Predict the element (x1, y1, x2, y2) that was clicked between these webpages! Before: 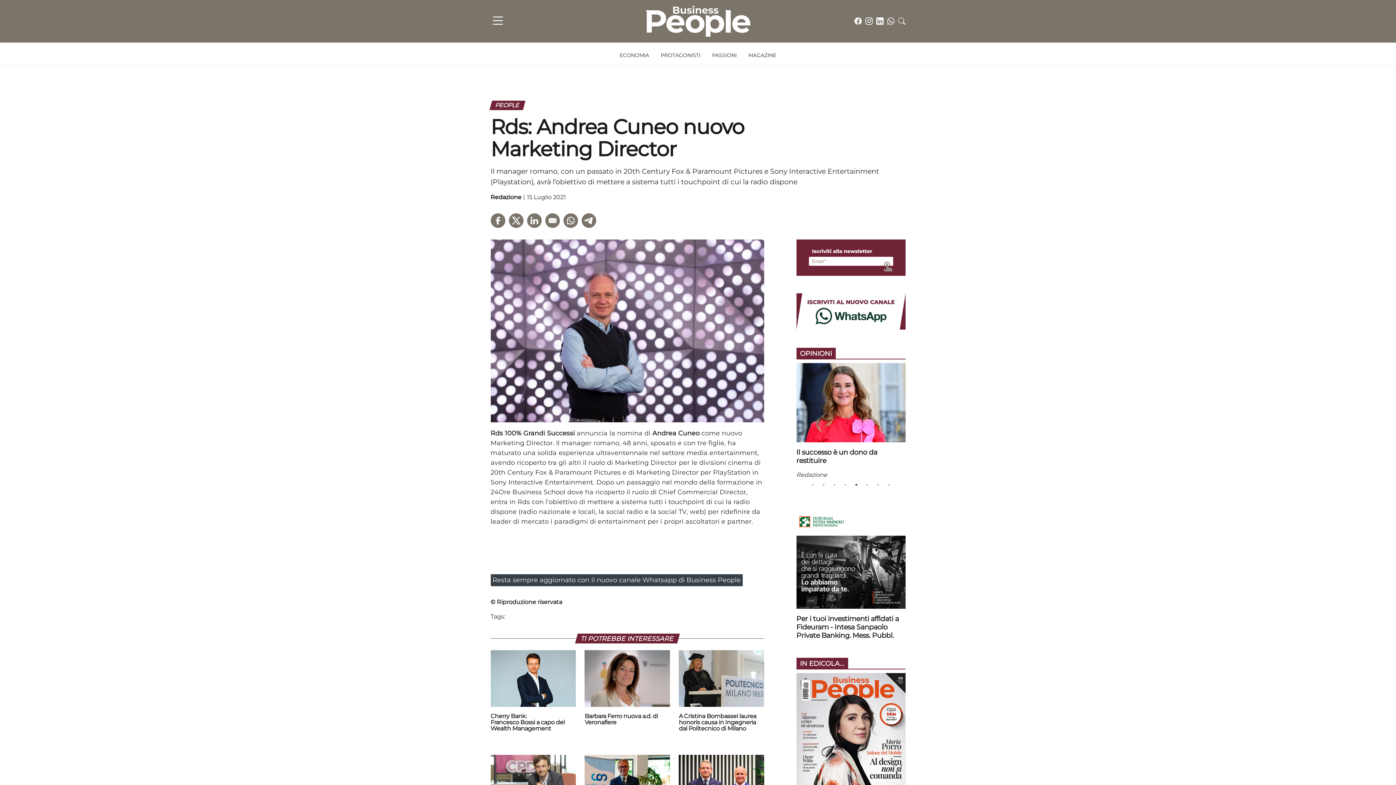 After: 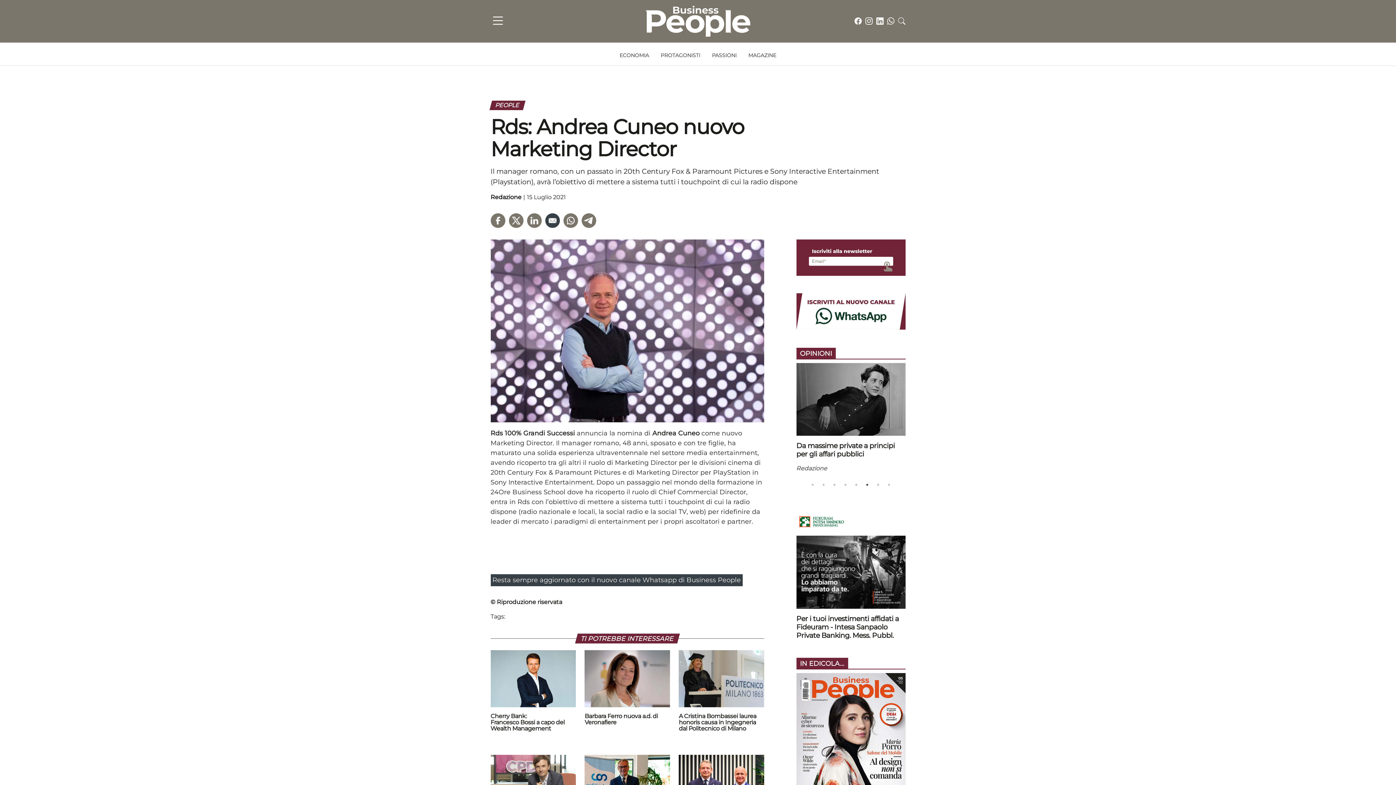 Action: label: Condividi l'articolo per E-Mail bbox: (545, 213, 559, 228)